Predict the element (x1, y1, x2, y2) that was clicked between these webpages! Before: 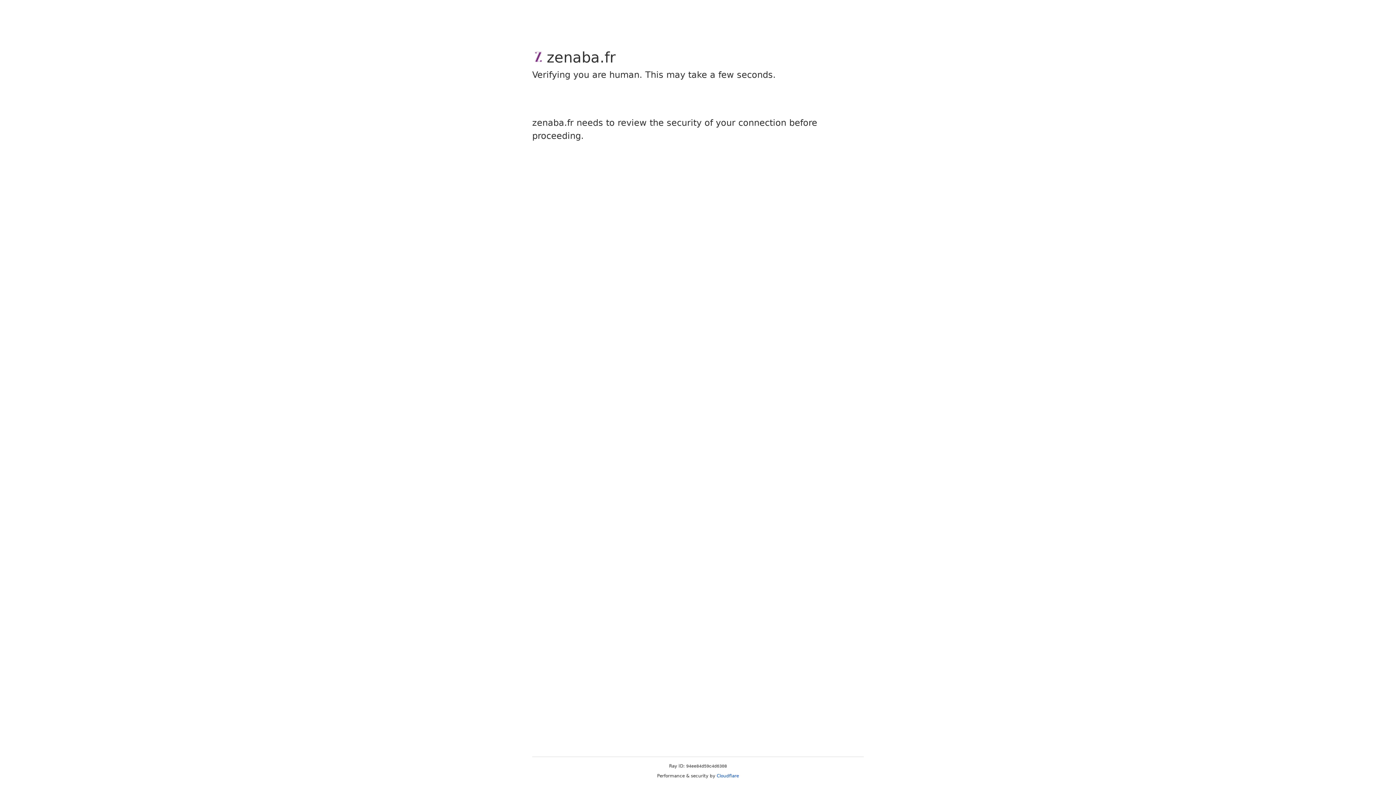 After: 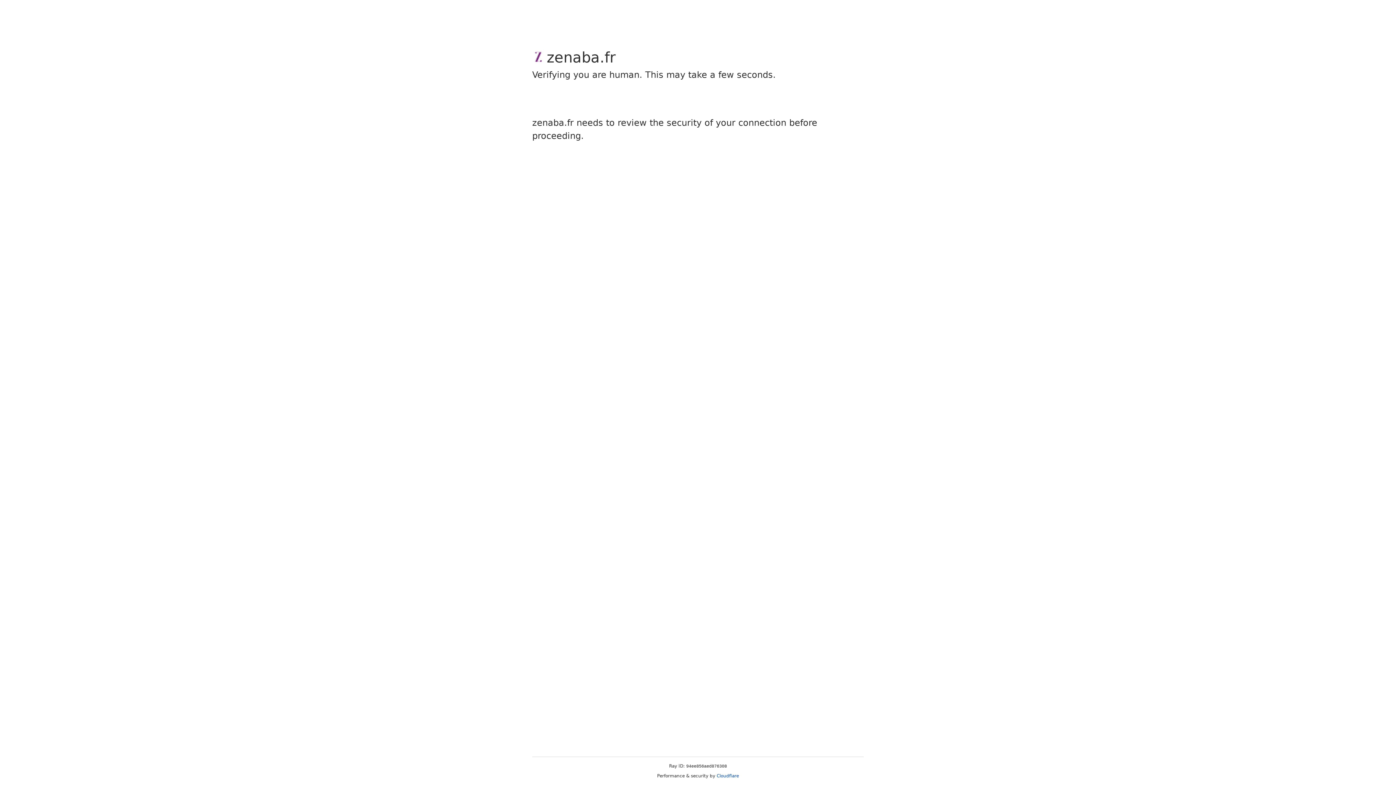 Action: label: Cloudflare bbox: (716, 773, 739, 778)